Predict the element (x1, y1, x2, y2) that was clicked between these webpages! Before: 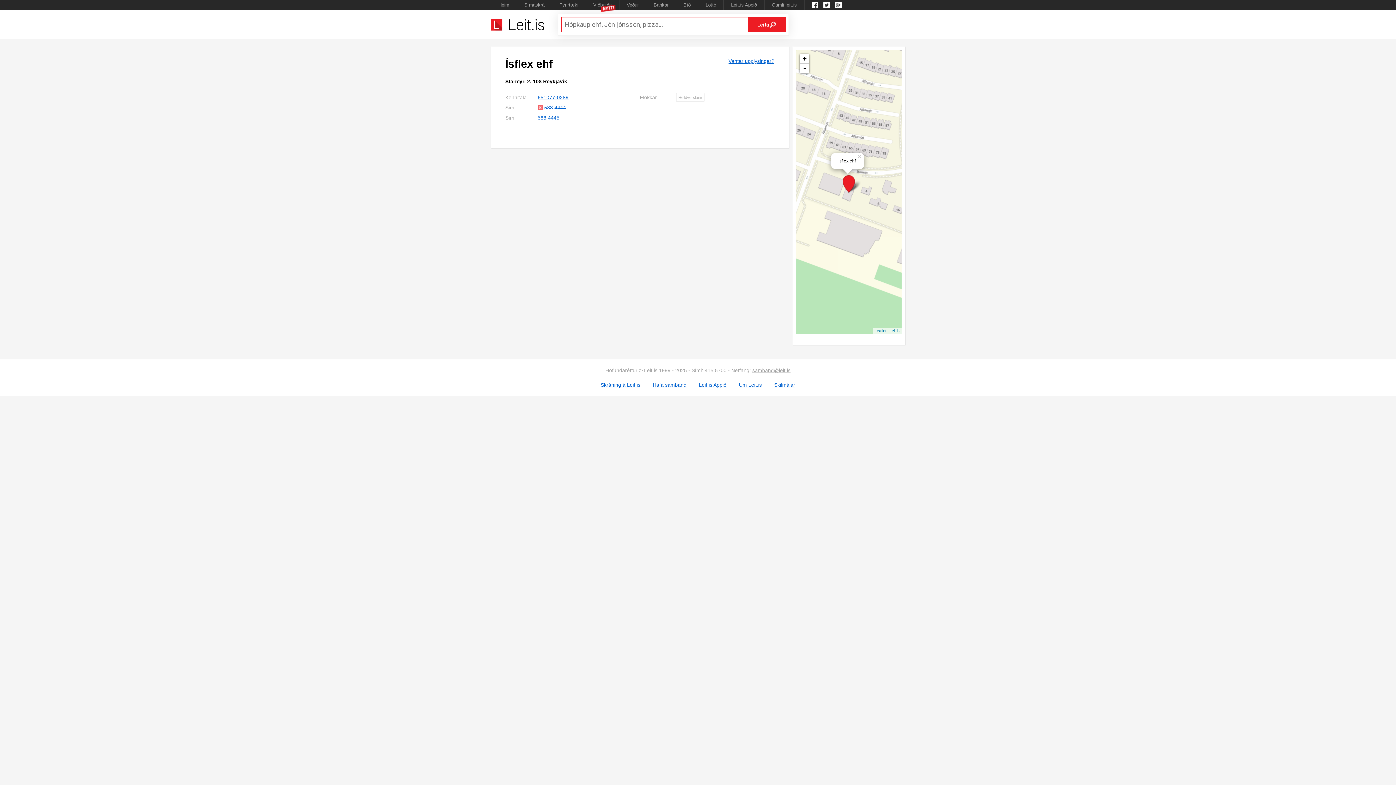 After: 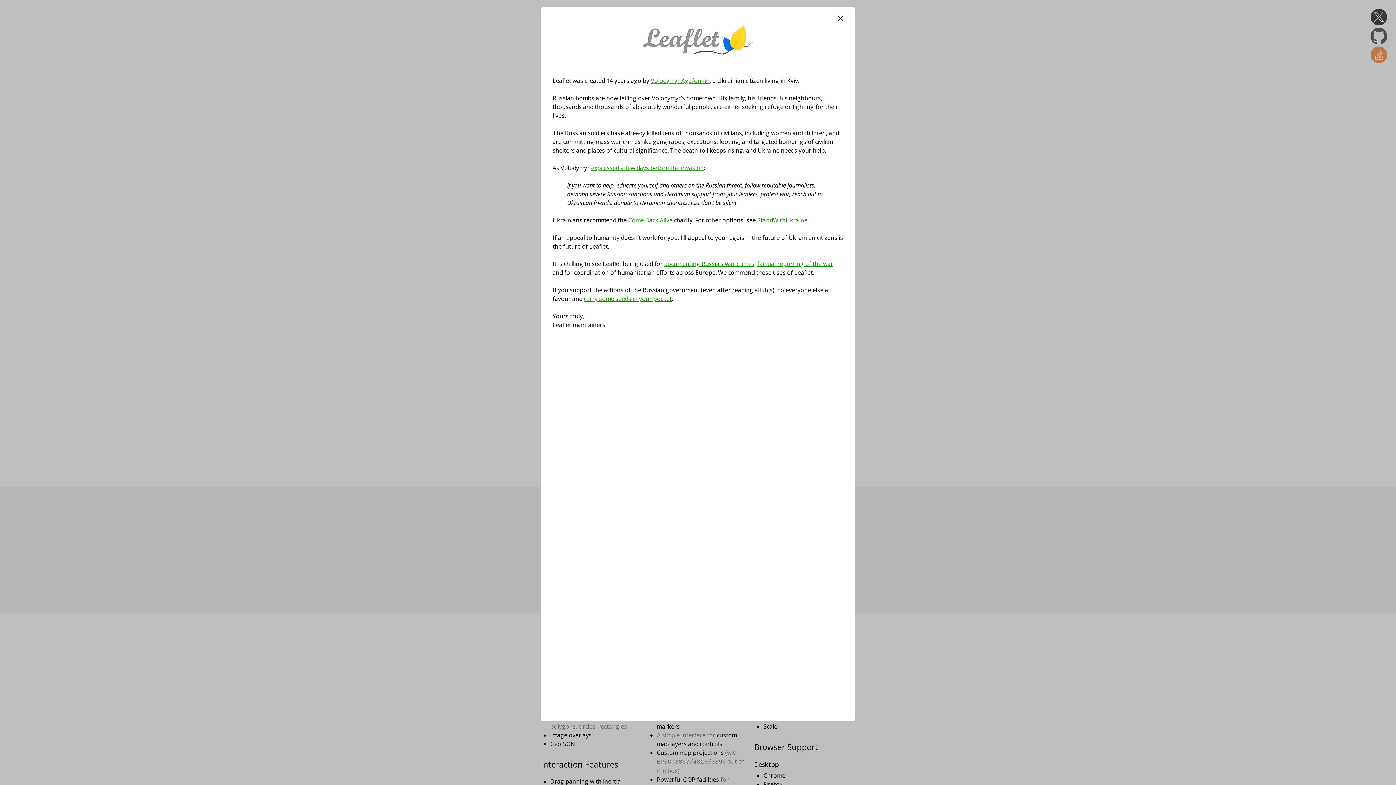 Action: bbox: (874, 328, 886, 333) label: Leaflet